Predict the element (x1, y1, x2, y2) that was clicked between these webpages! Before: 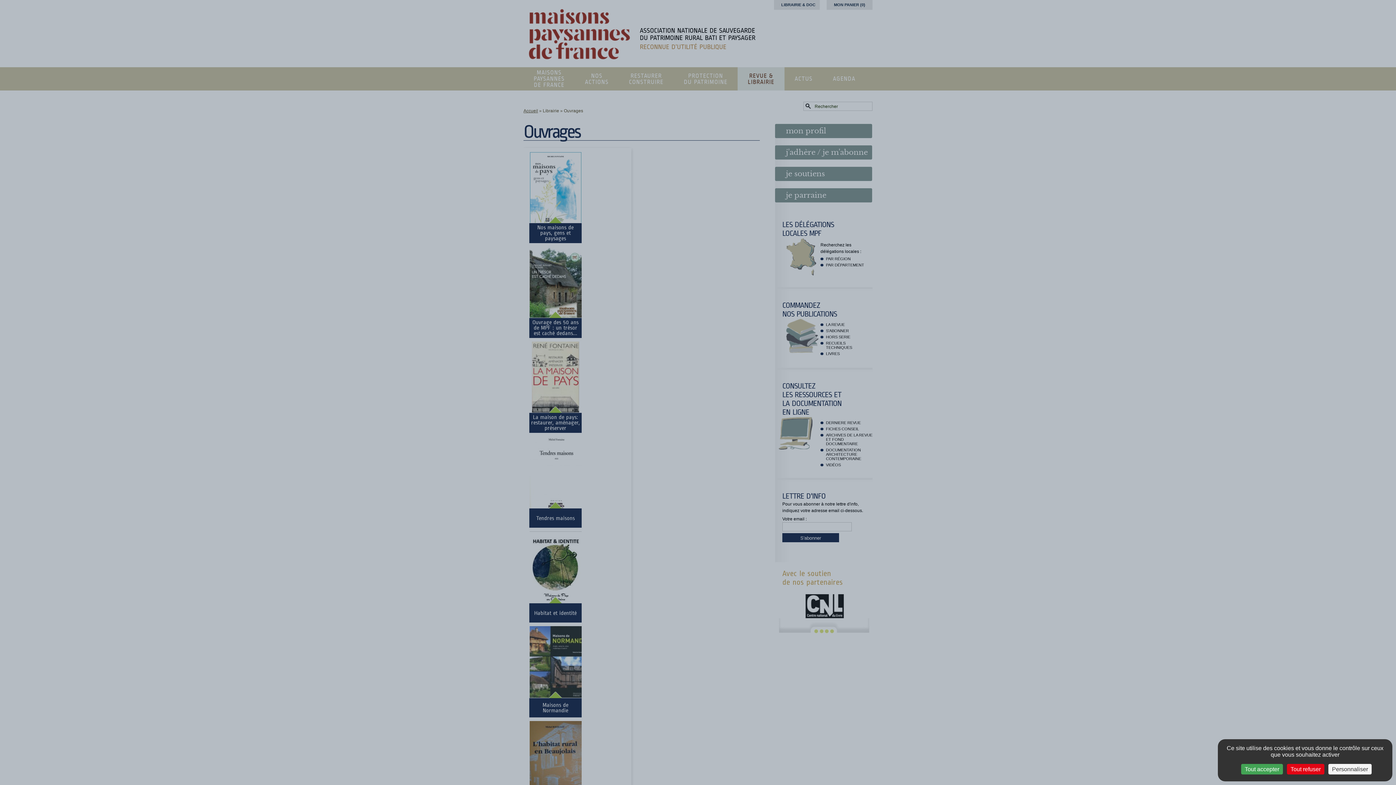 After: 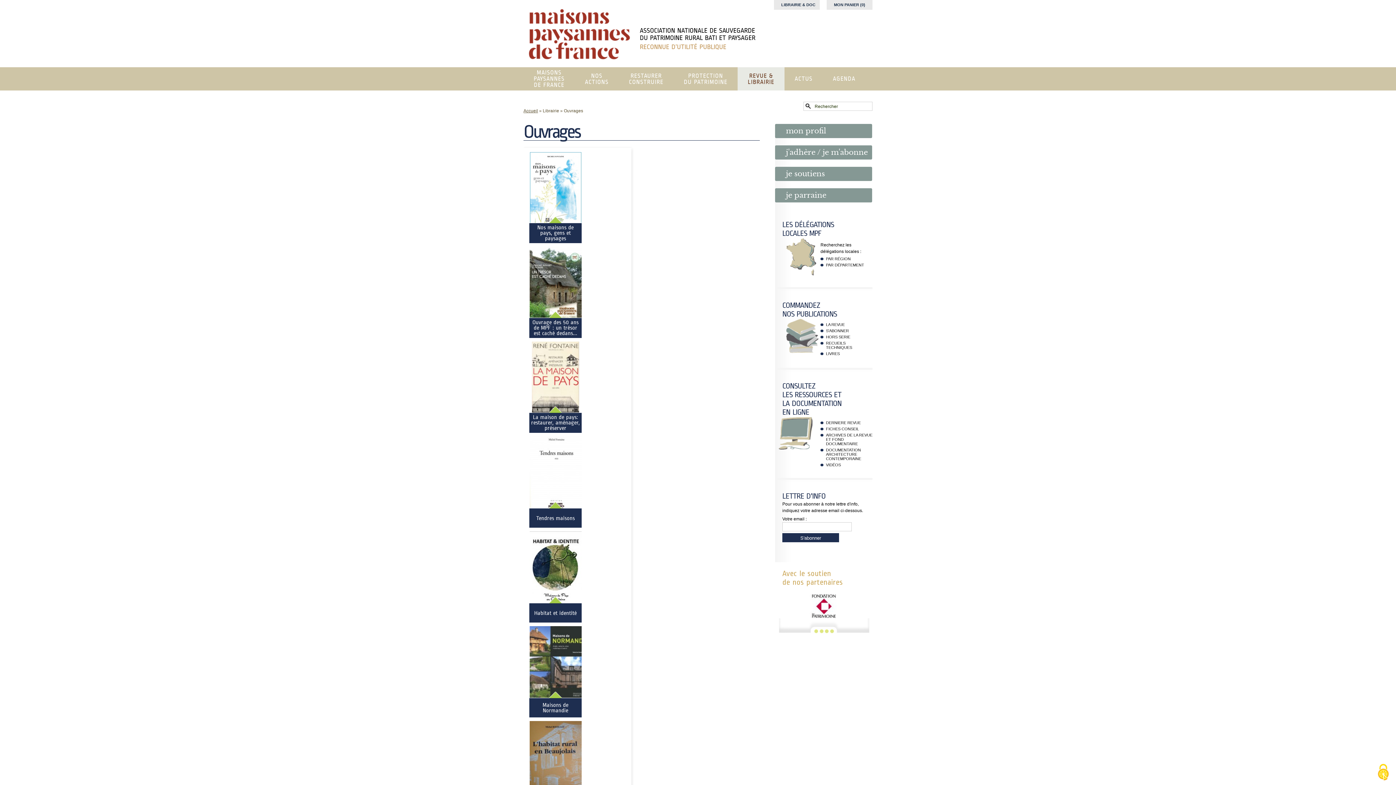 Action: bbox: (1287, 764, 1324, 774) label: Cookies : Tout refuser